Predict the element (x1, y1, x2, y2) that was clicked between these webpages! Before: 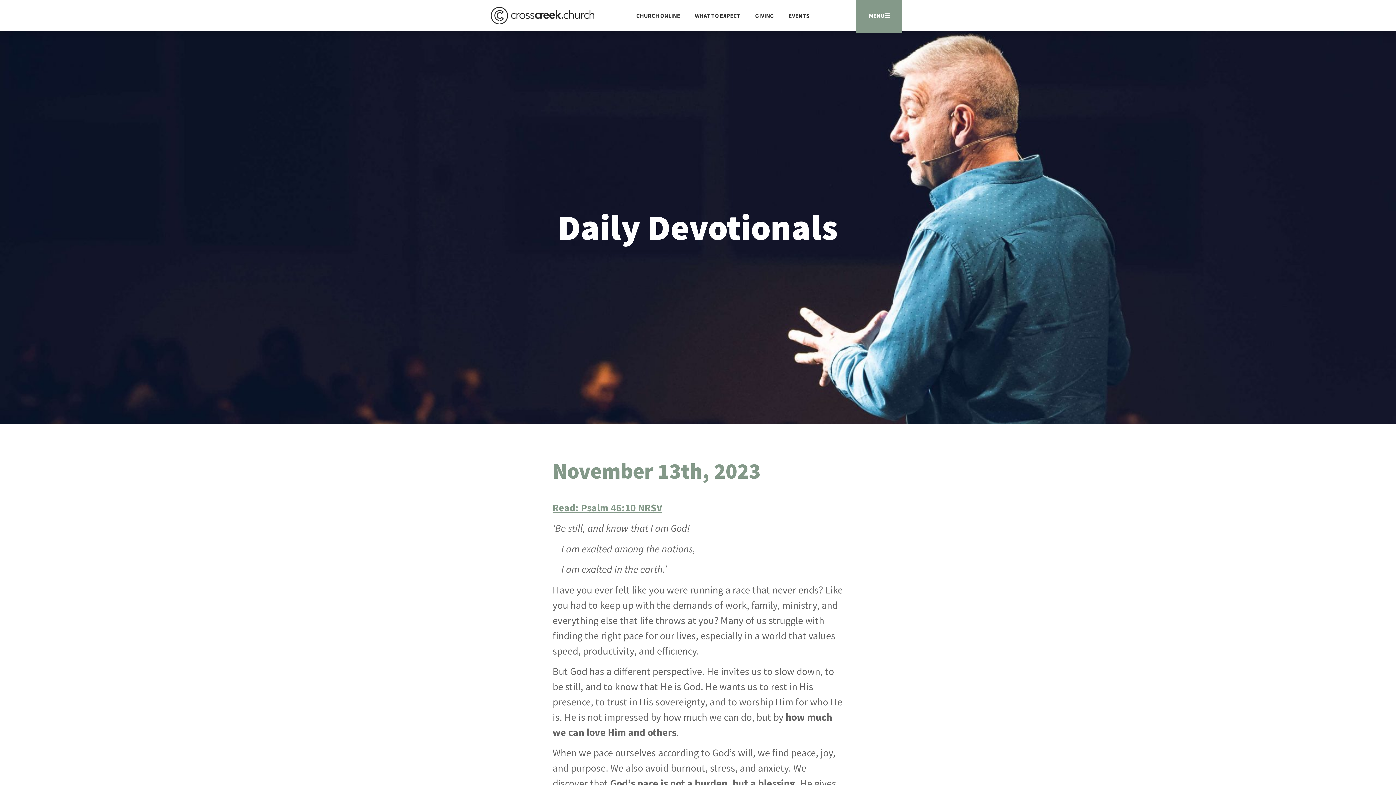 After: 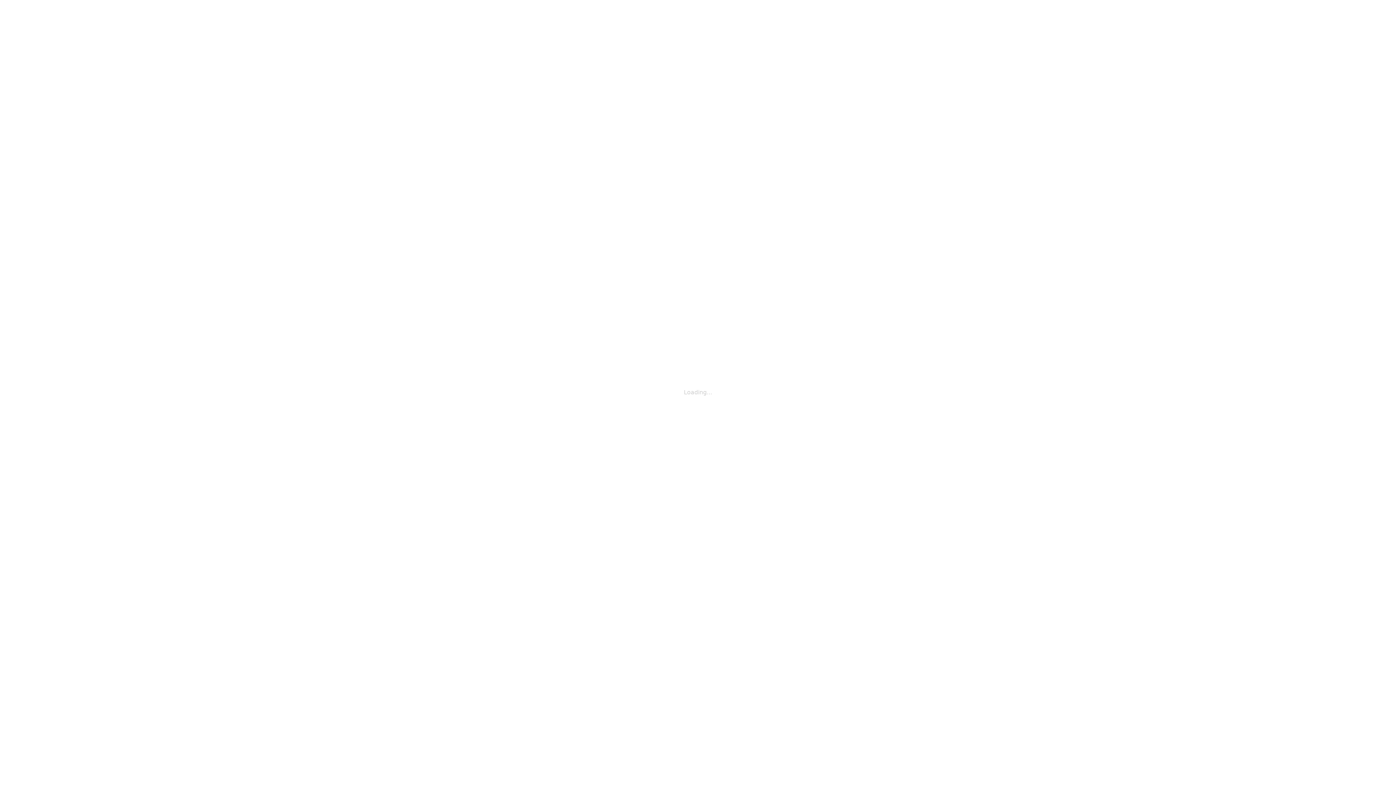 Action: label: EVENTS bbox: (781, 7, 816, 24)